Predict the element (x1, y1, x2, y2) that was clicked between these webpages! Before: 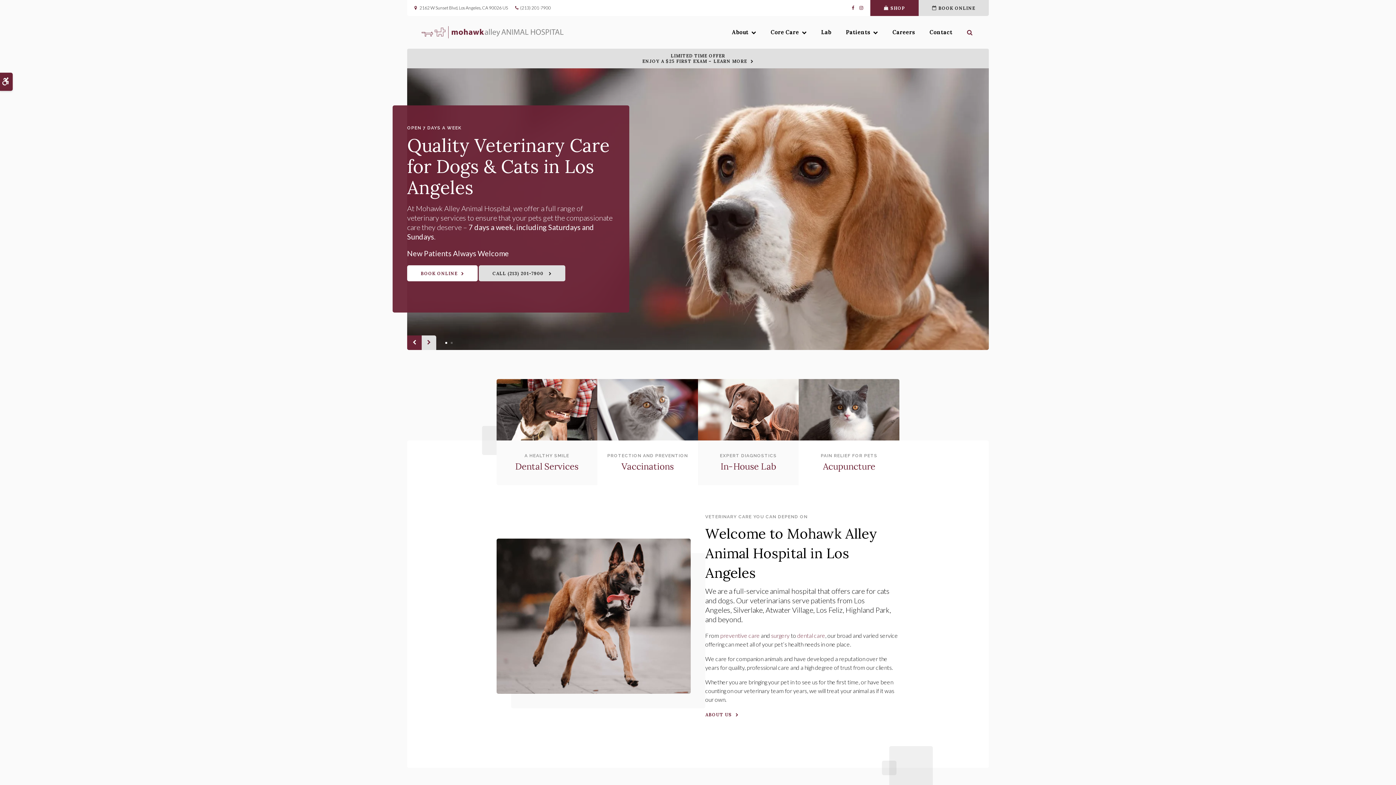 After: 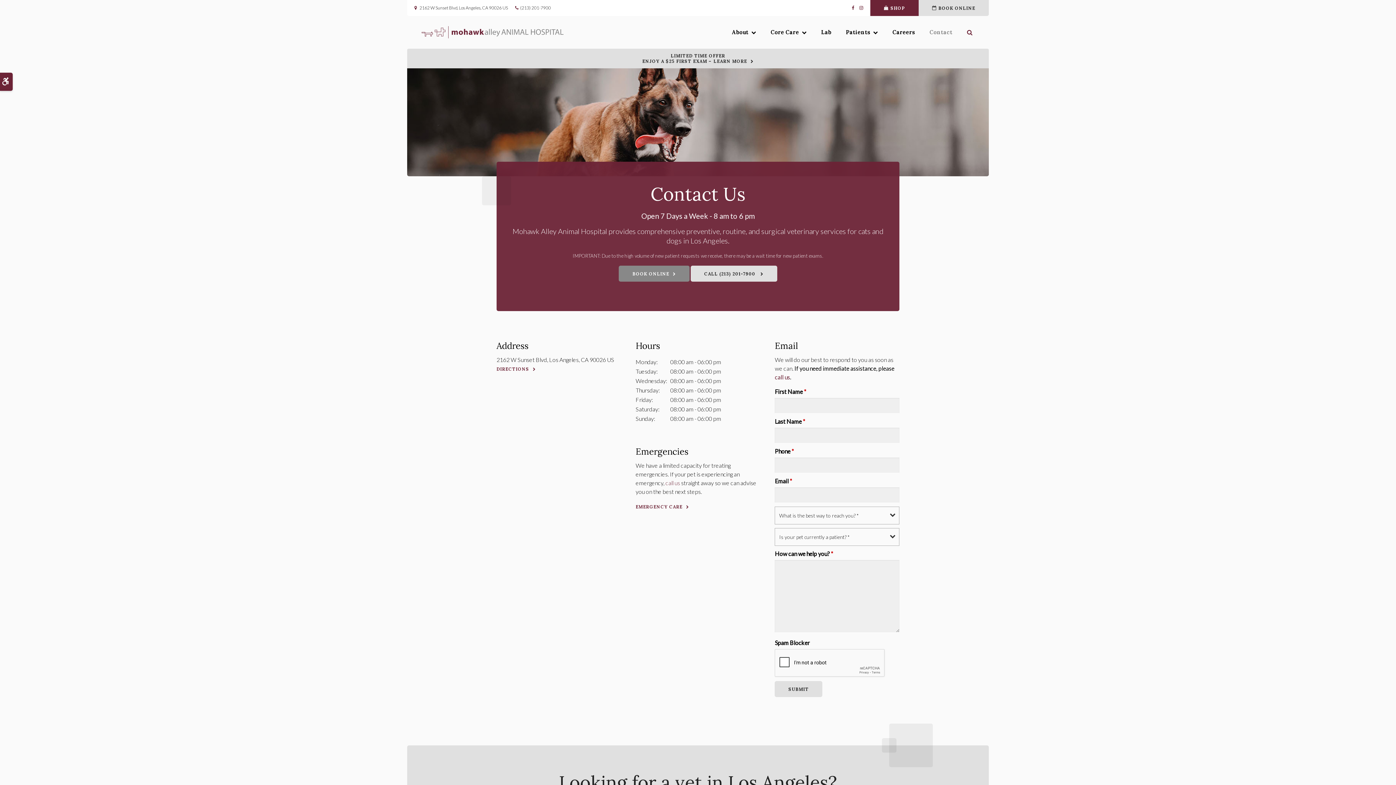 Action: bbox: (414, 4, 508, 11) label:  2162 W Sunset BlvdLos Angeles CA 90026 US